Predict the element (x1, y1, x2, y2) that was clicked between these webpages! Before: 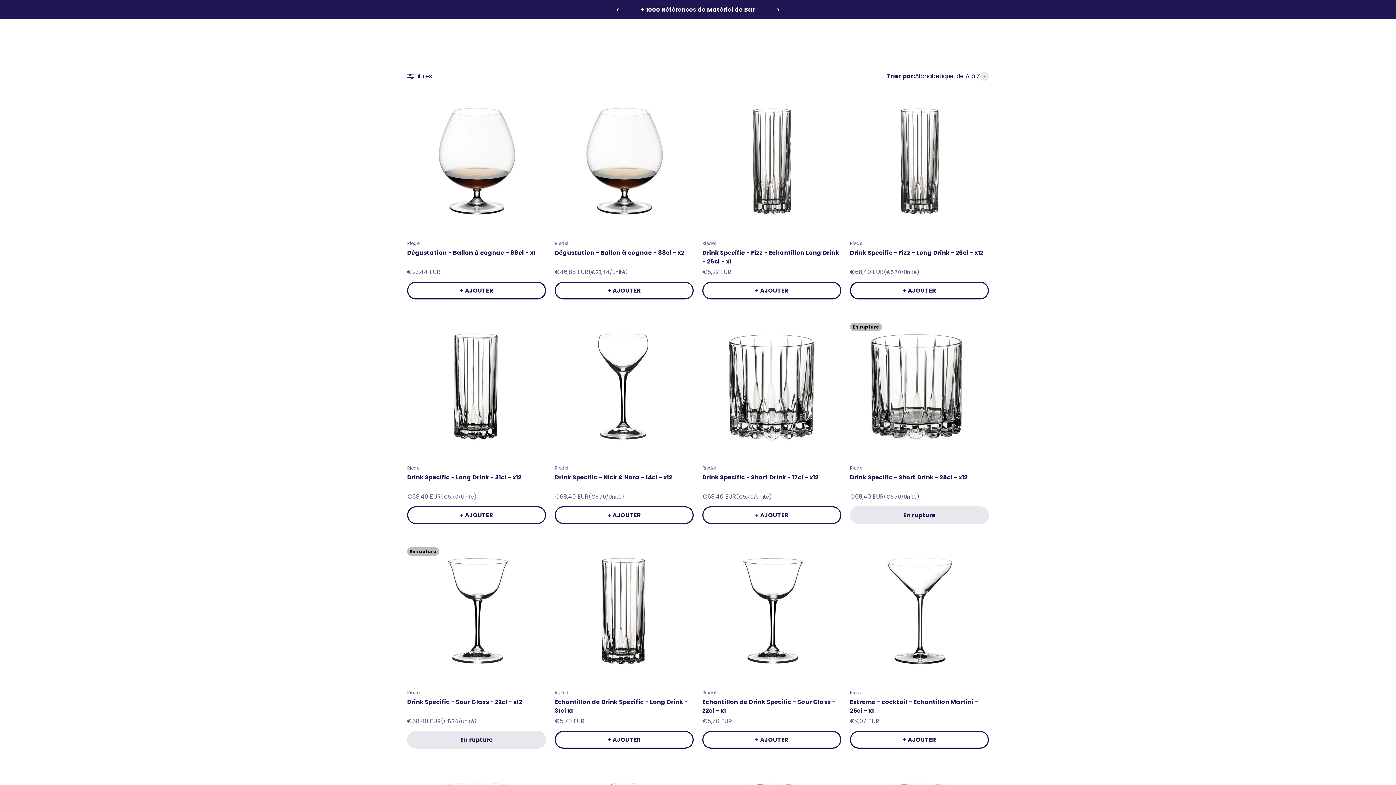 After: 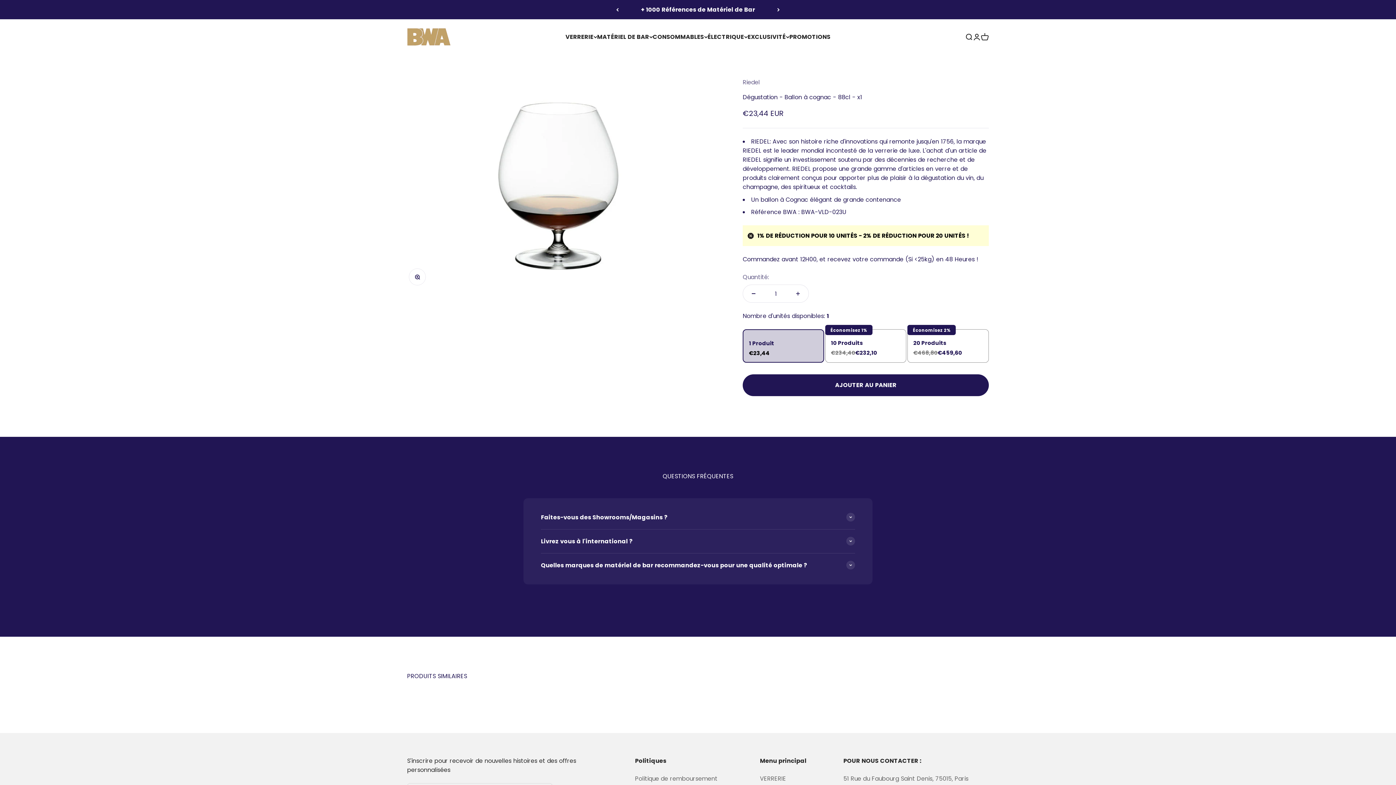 Action: bbox: (407, 92, 546, 231)